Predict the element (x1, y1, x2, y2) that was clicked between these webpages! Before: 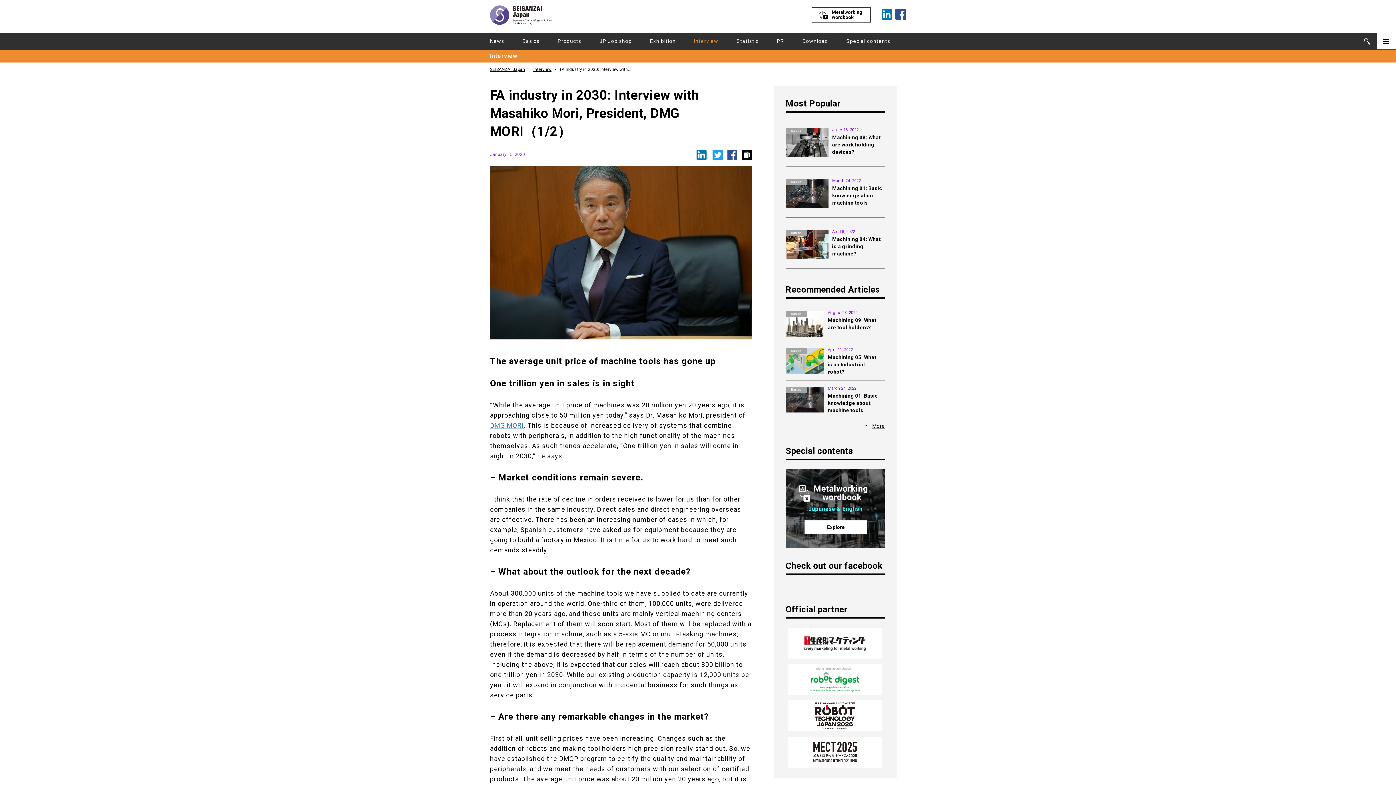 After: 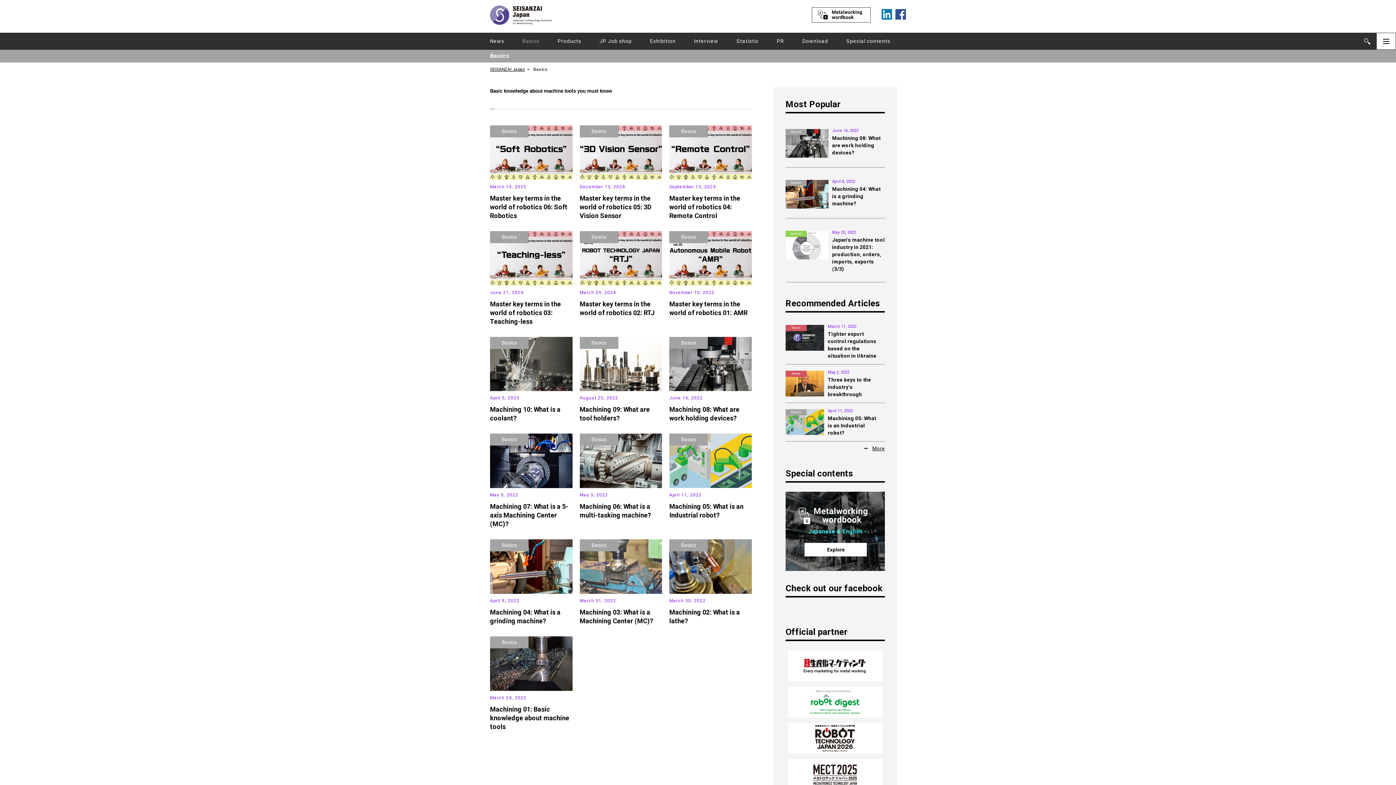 Action: label: Basics bbox: (791, 231, 801, 234)